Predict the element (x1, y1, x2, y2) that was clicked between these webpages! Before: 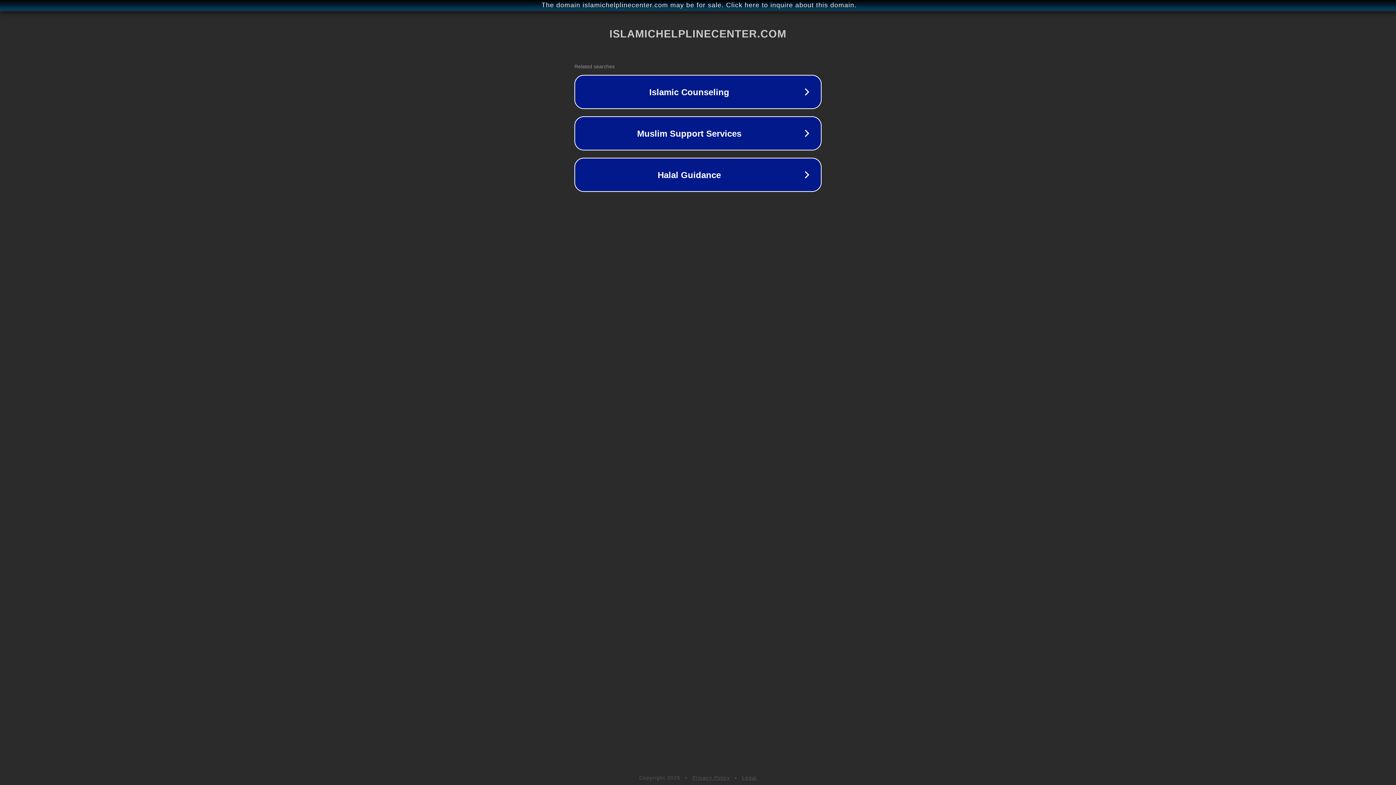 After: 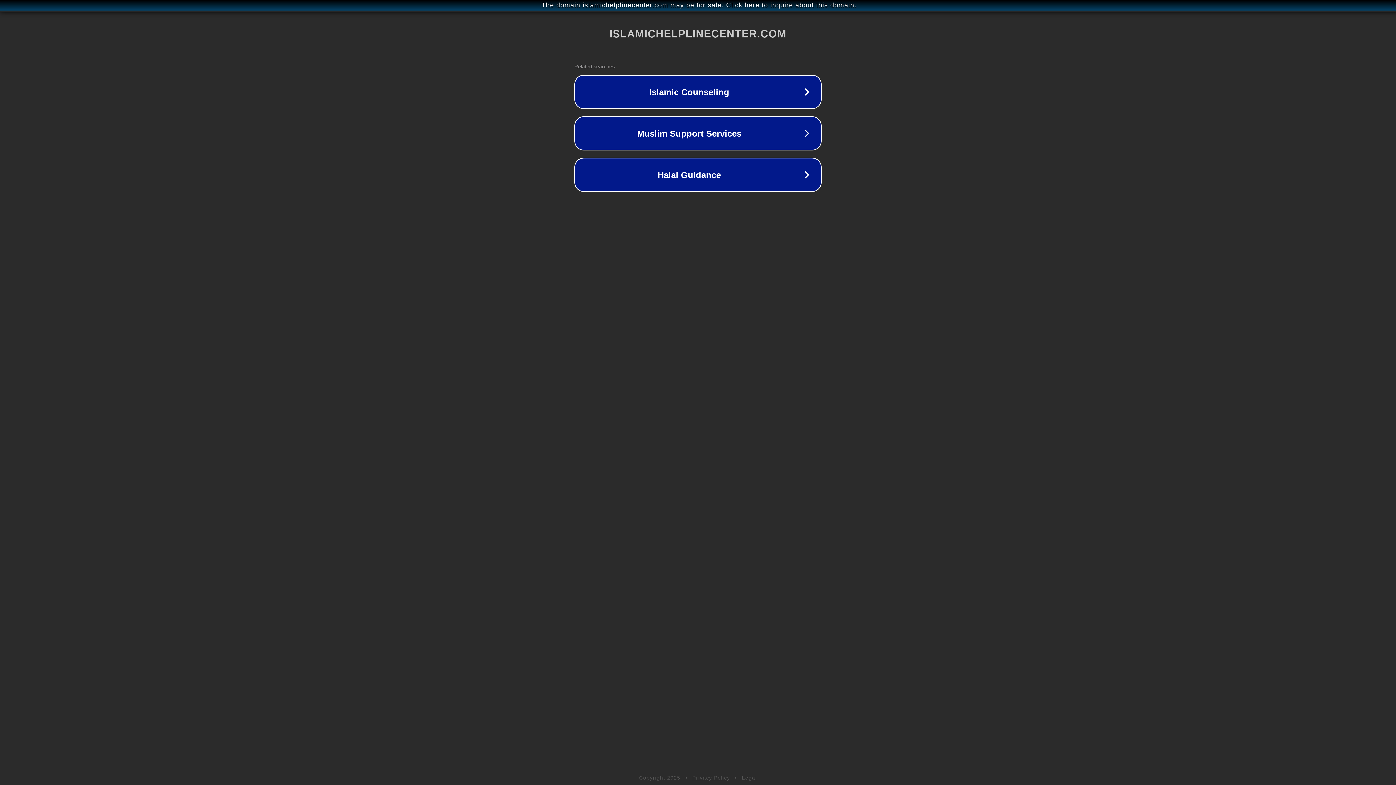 Action: bbox: (692, 775, 730, 781) label: Privacy Policy